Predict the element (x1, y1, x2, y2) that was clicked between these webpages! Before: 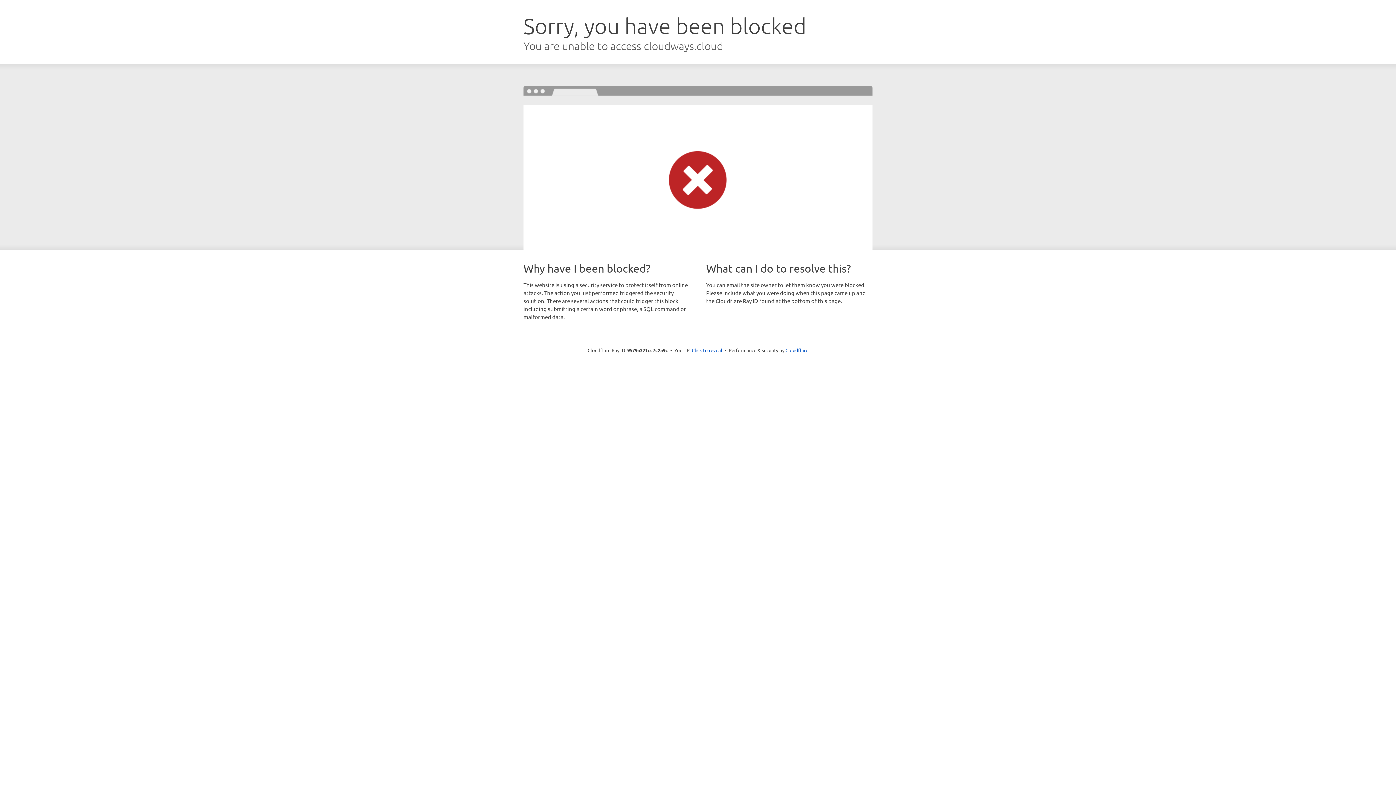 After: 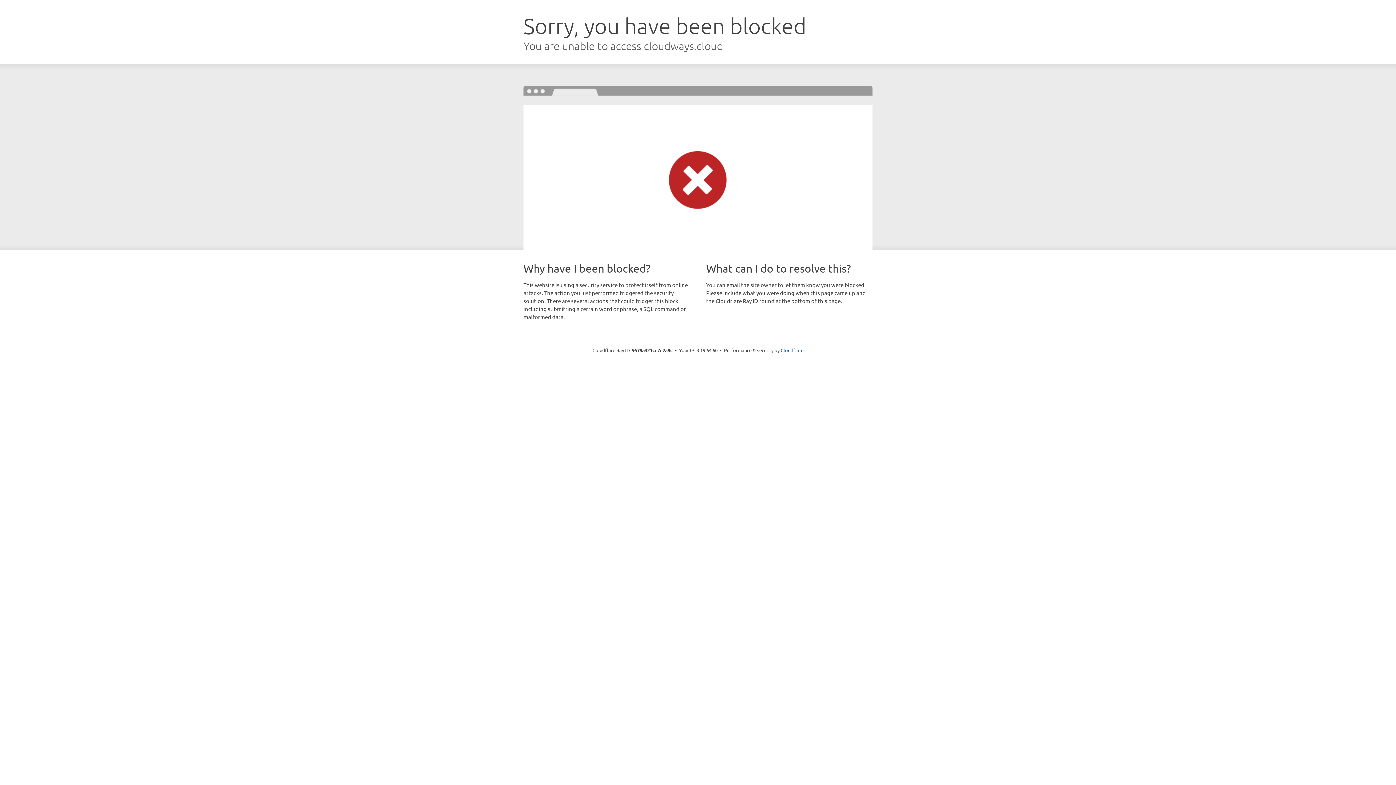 Action: label: Click to reveal bbox: (692, 346, 722, 353)